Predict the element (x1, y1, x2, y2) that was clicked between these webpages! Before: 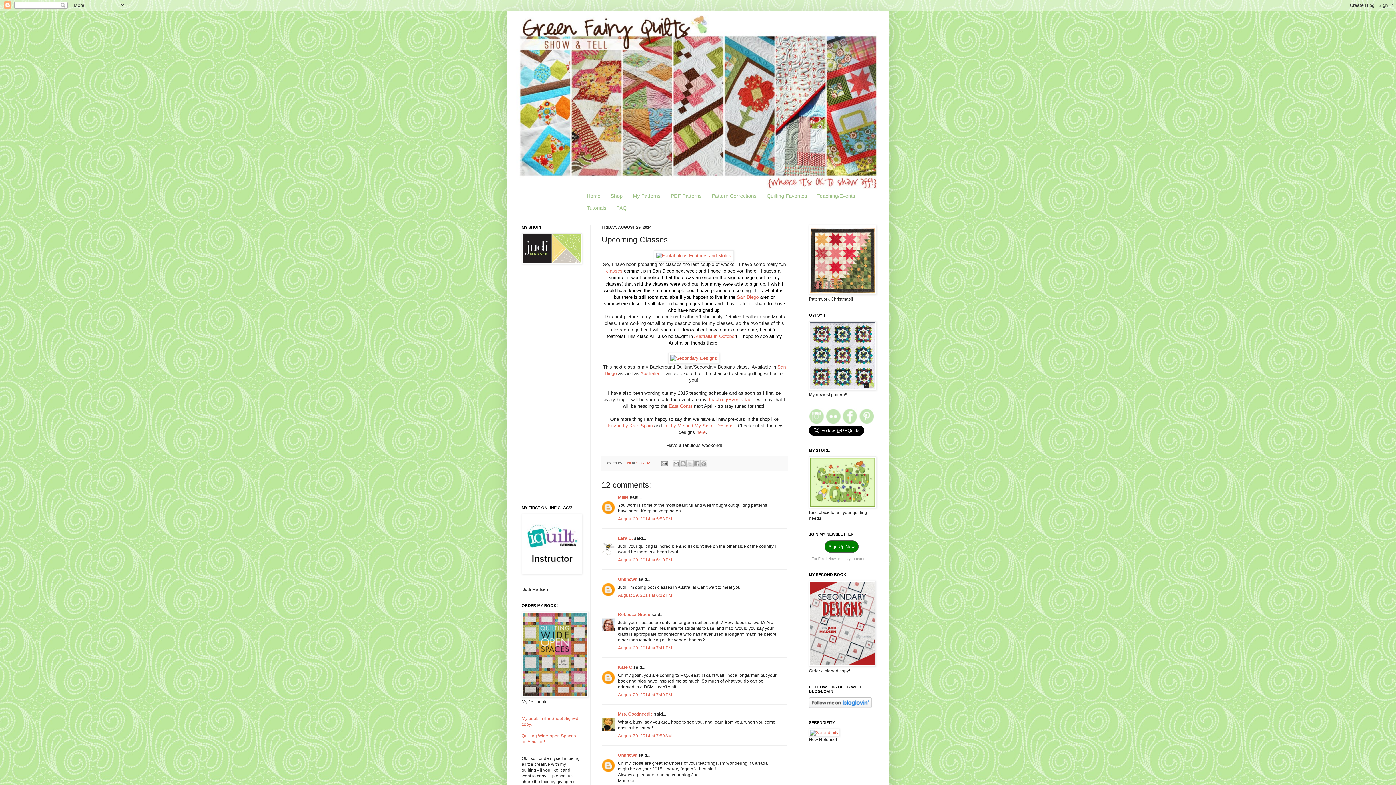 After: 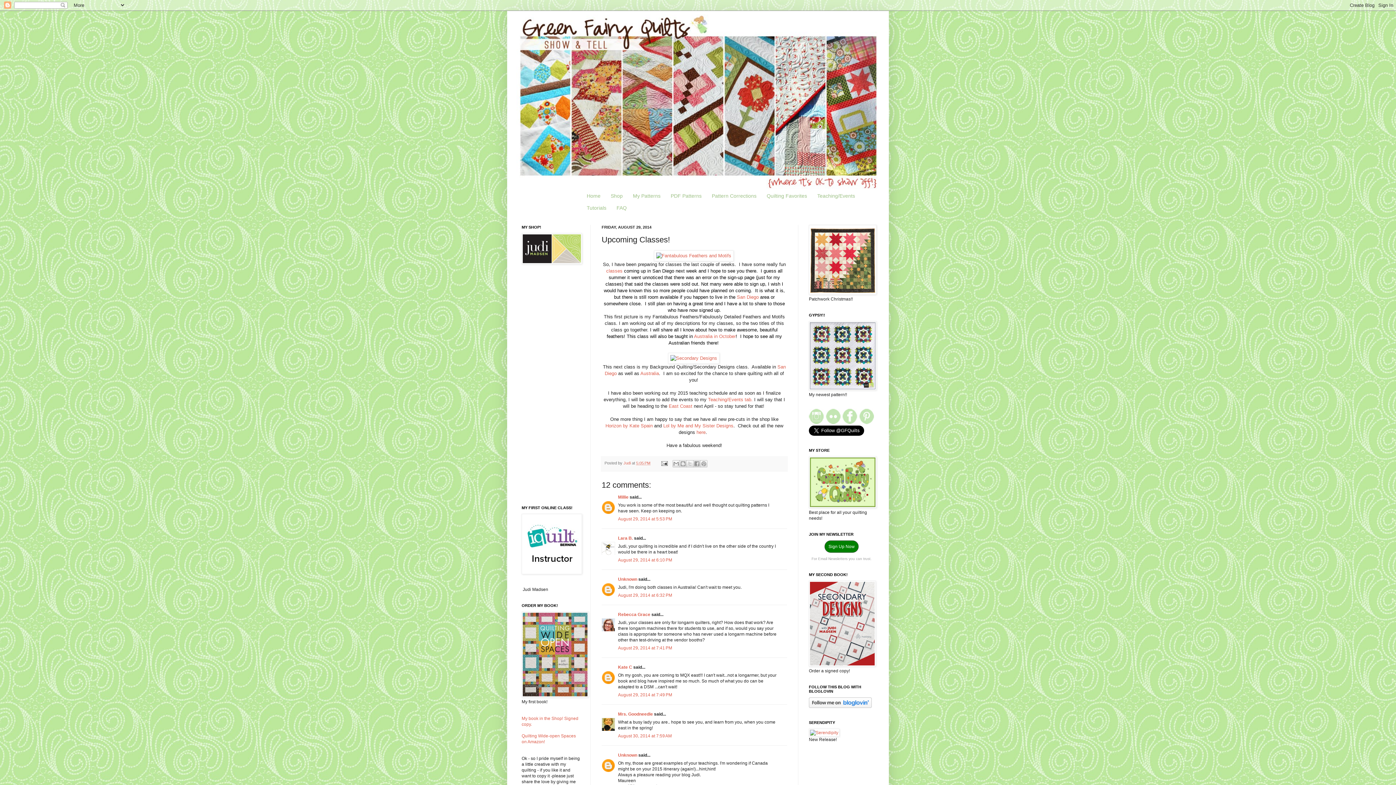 Action: label: 5:05 PM bbox: (636, 461, 650, 465)